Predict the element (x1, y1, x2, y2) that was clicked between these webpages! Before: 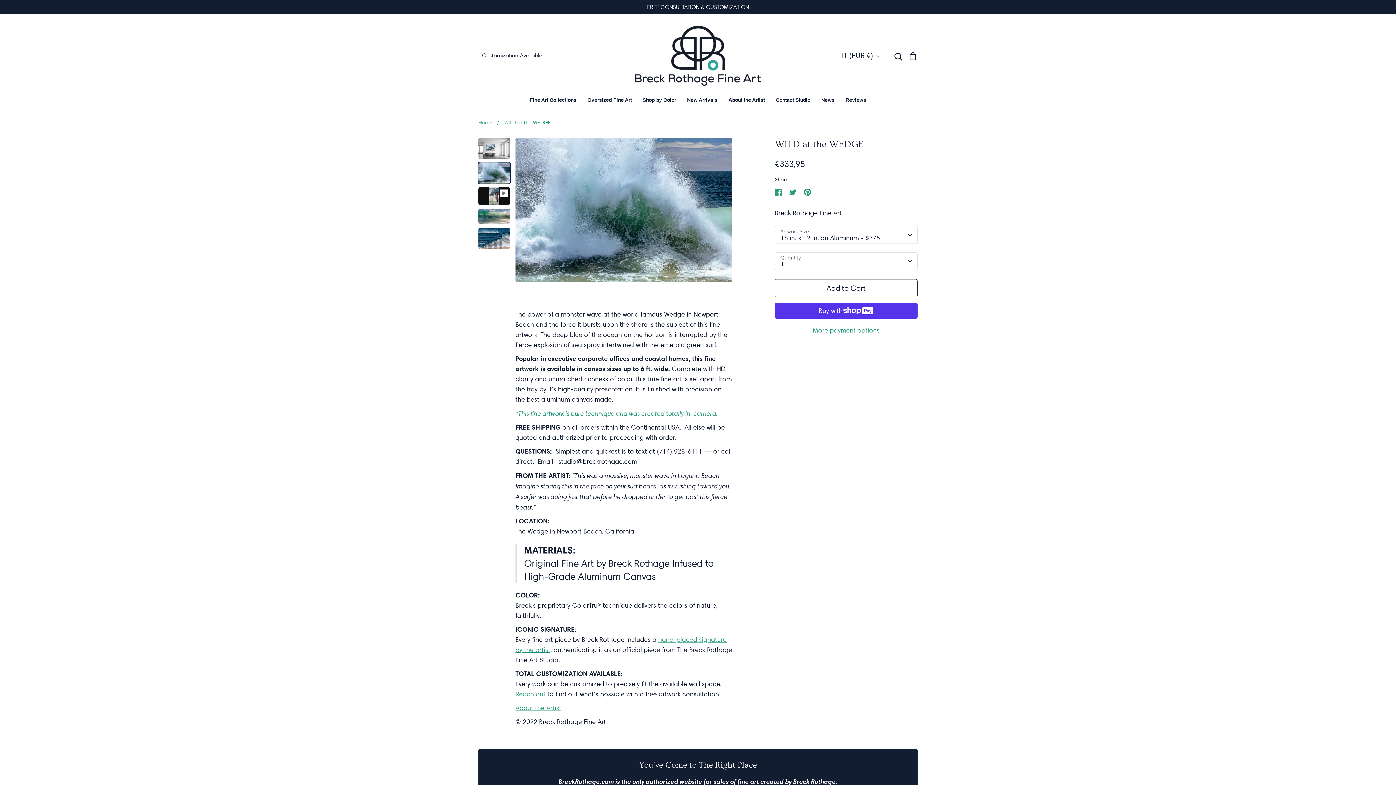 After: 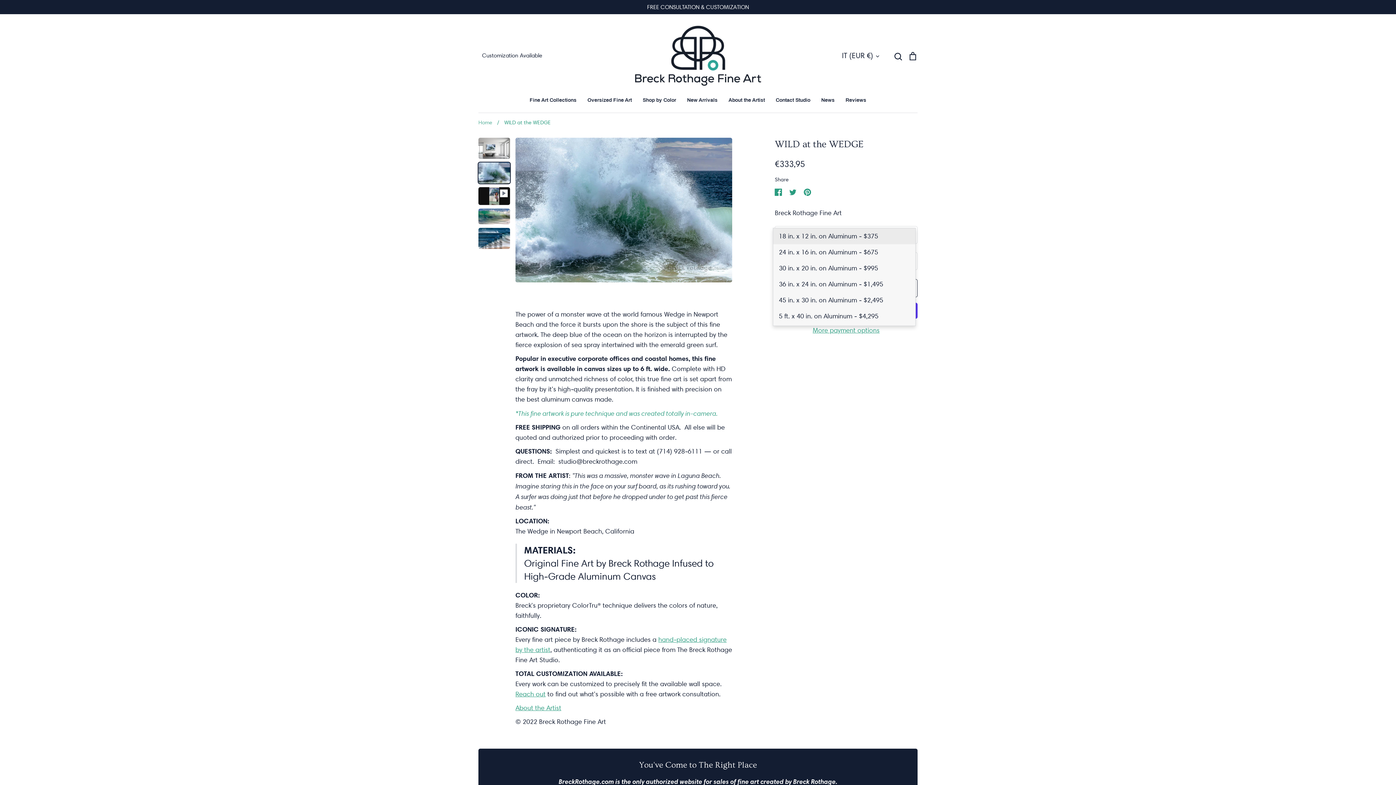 Action: label: 18 in. x 12 in. on Aluminum - $375 bbox: (775, 226, 917, 244)